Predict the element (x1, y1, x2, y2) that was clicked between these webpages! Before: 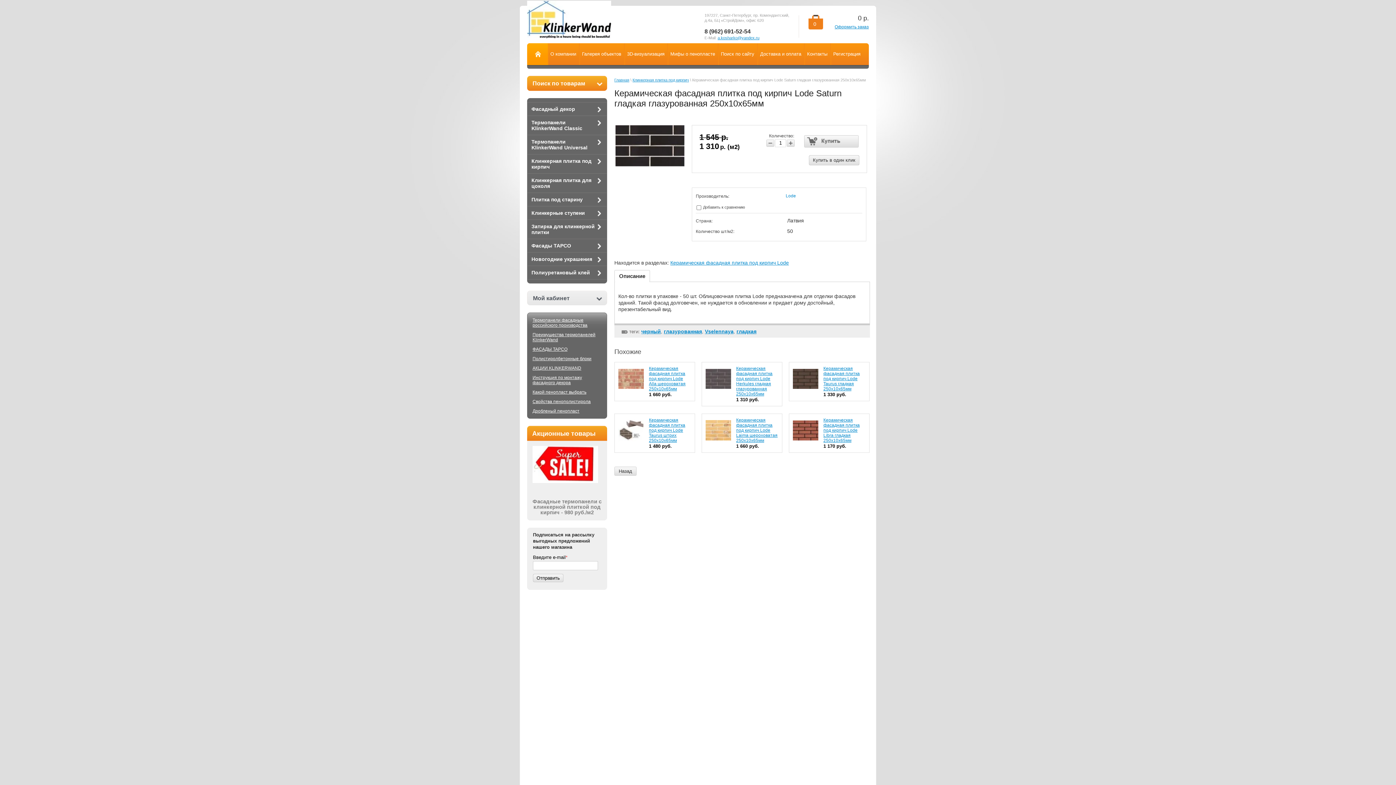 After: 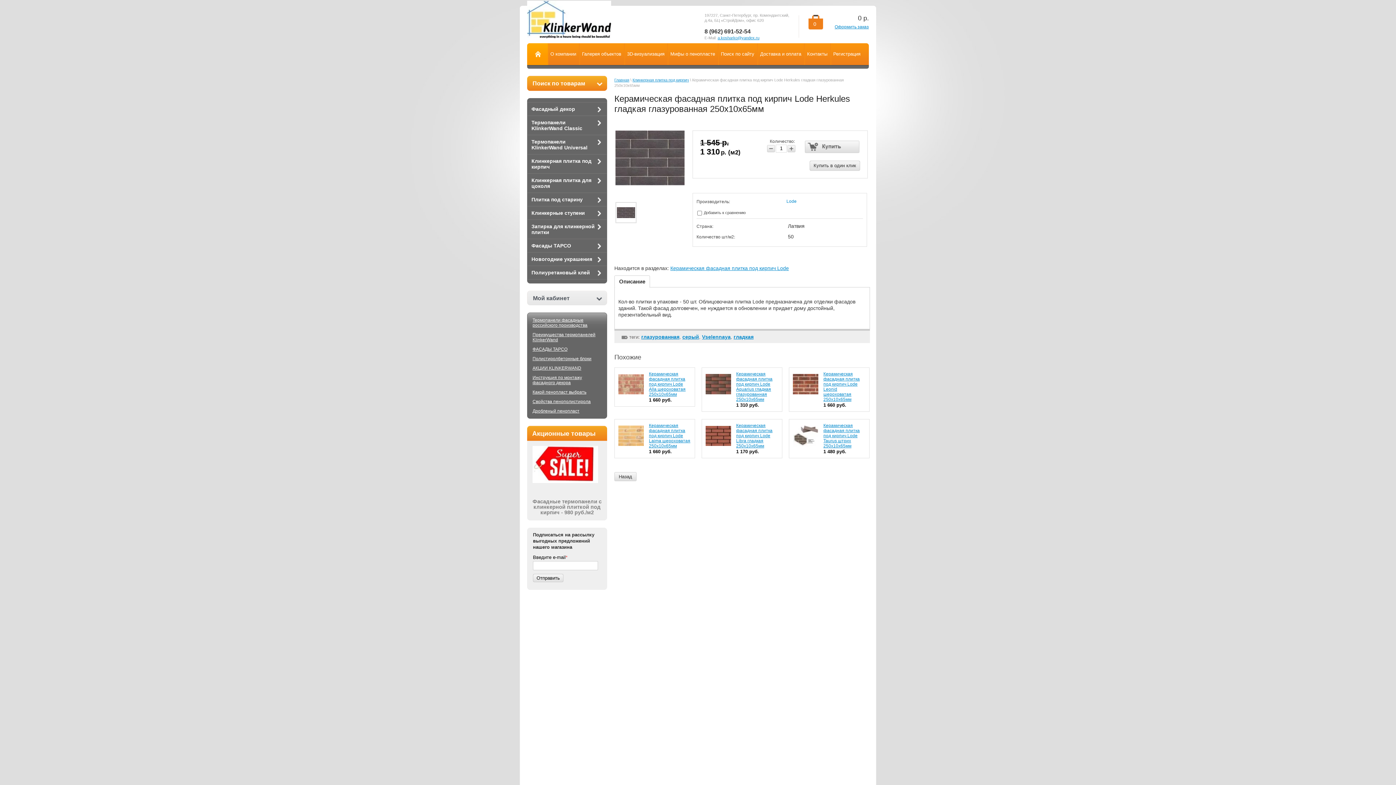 Action: bbox: (736, 366, 772, 396) label: Керамическая фасадная плитка под кирпич Lode Herkules гладкая глазурованная 250x10x65мм